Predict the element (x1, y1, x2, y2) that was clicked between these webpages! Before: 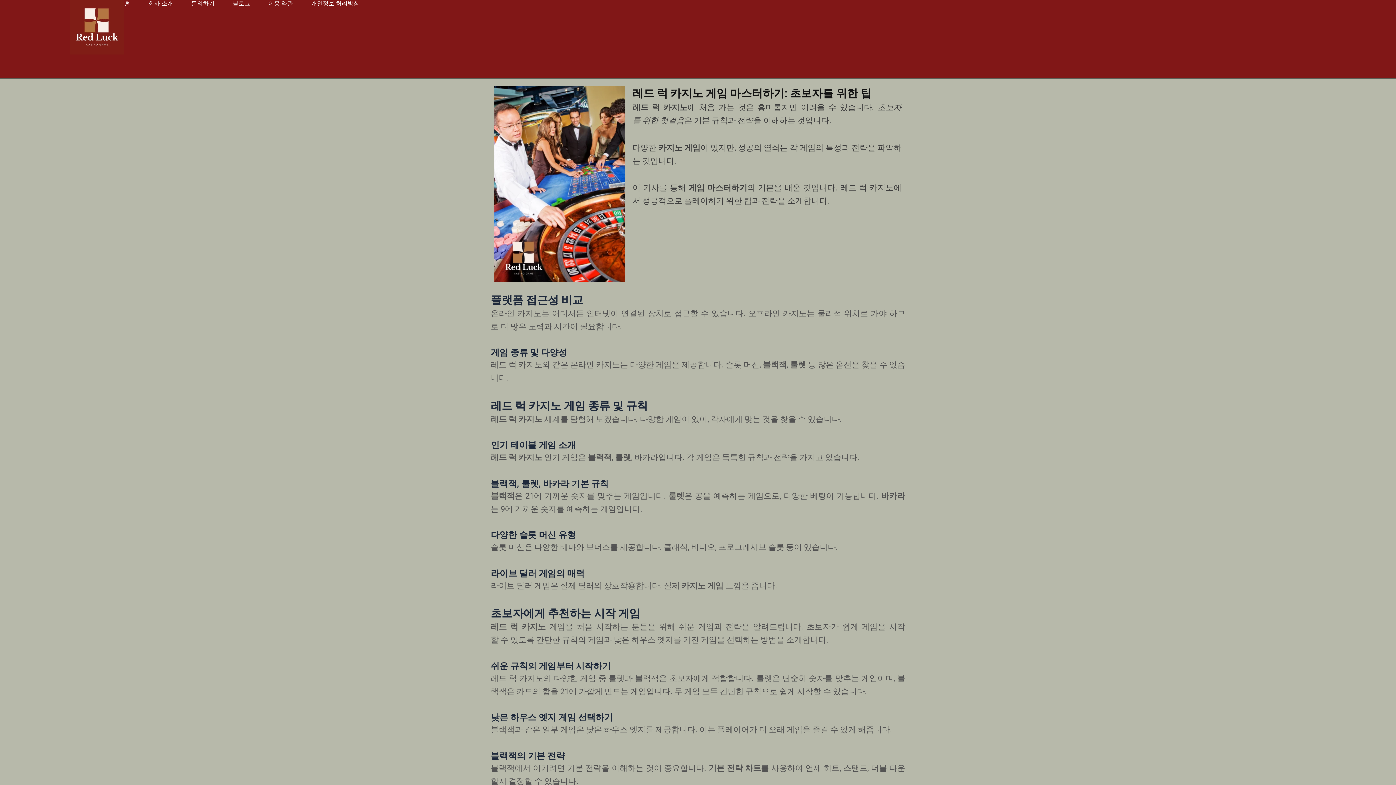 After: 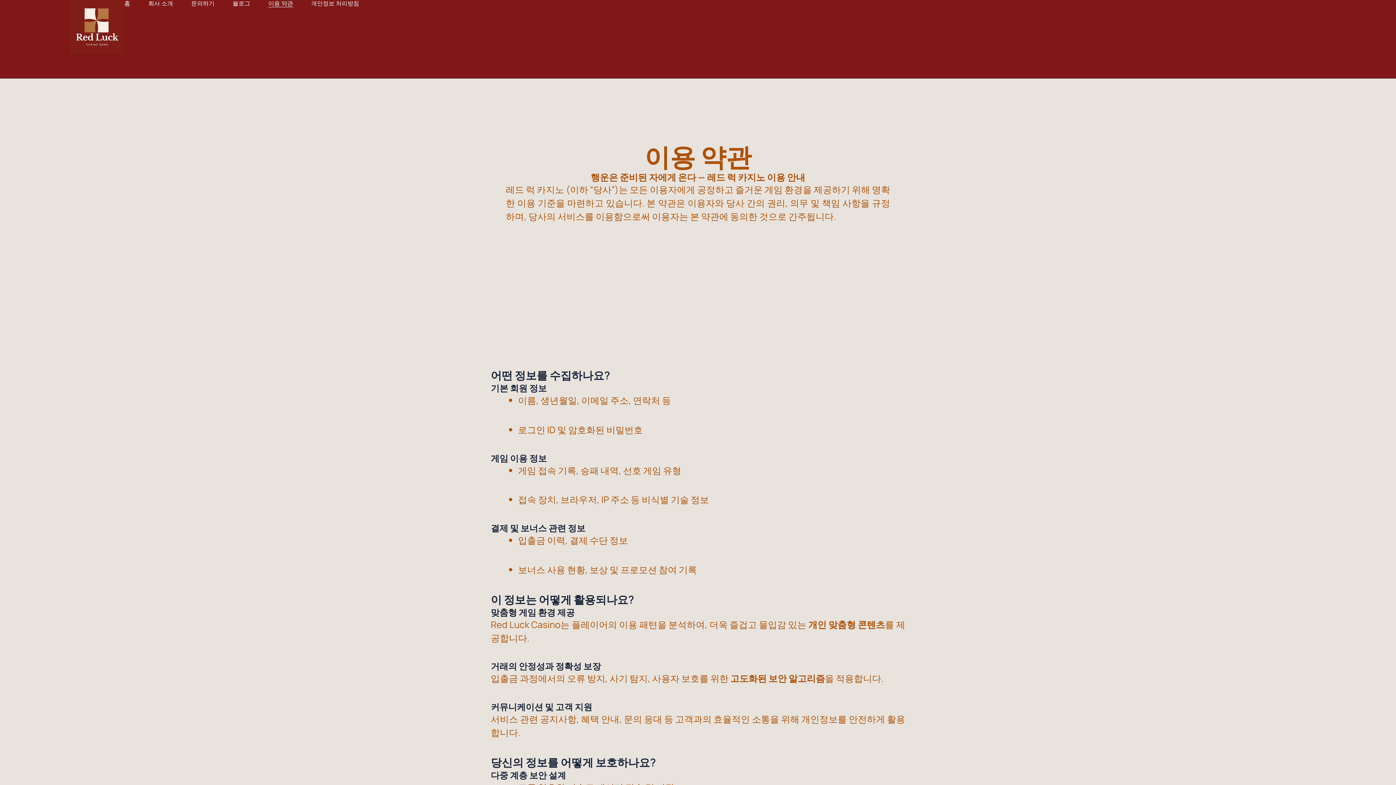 Action: bbox: (268, 0, 293, 7) label: 이용 약관